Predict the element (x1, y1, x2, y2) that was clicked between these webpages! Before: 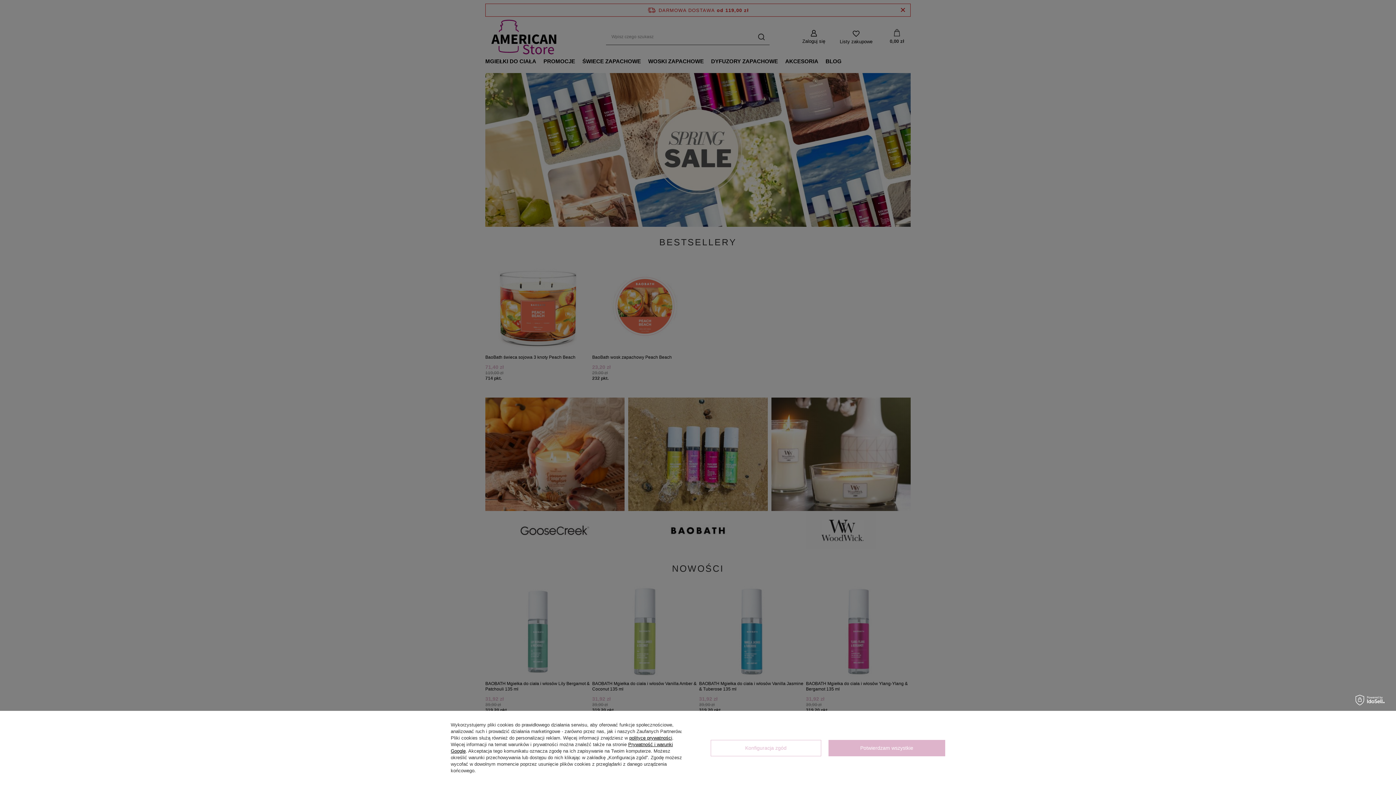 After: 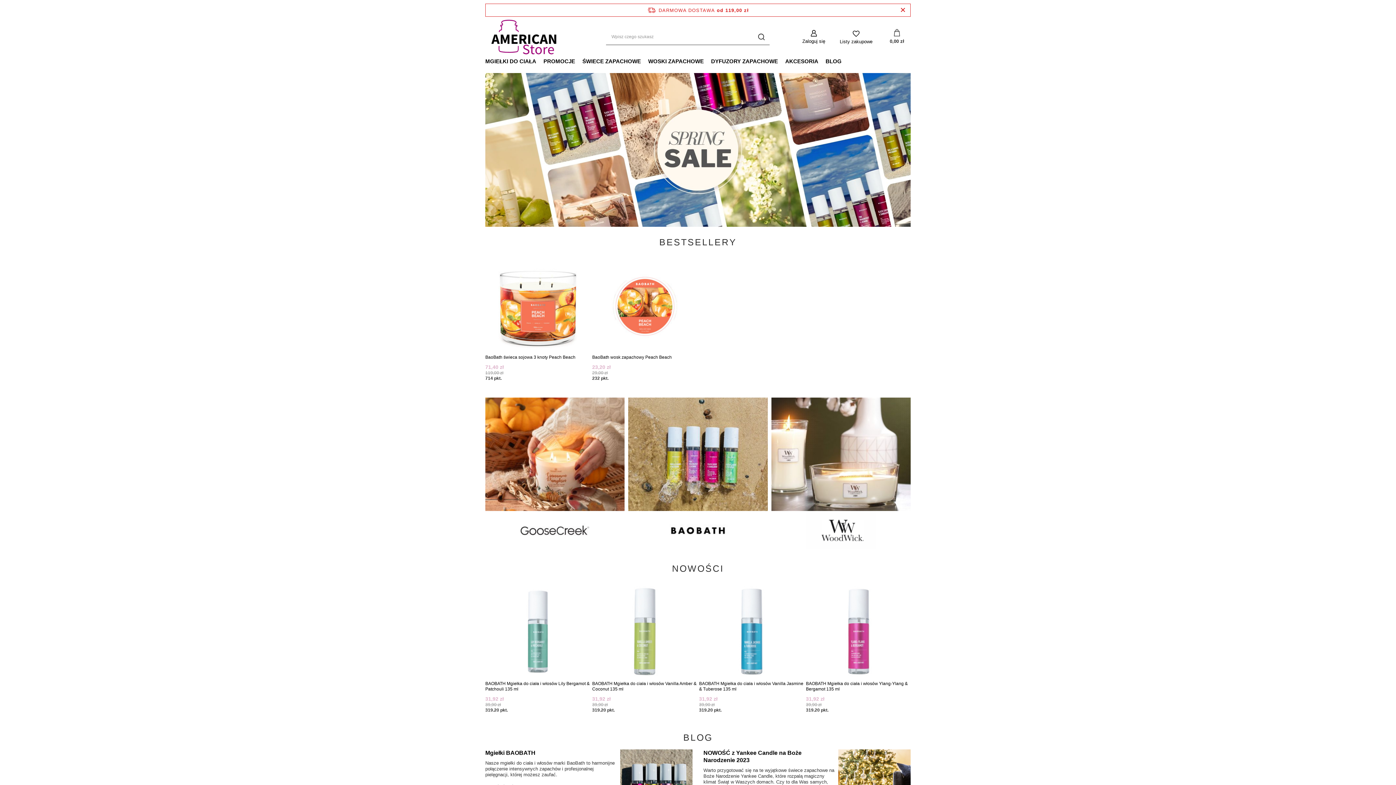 Action: label: Potwierdzam wszystkie bbox: (828, 740, 945, 756)